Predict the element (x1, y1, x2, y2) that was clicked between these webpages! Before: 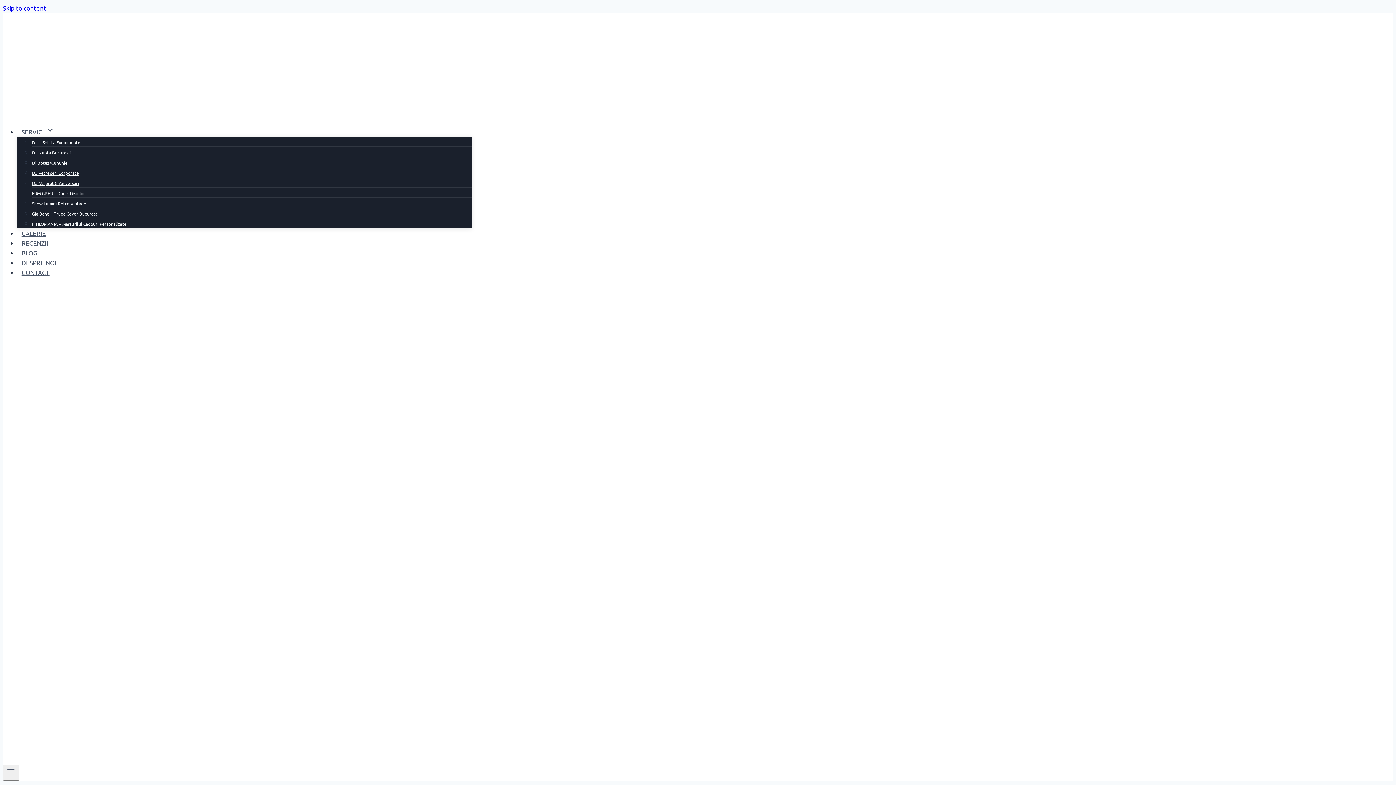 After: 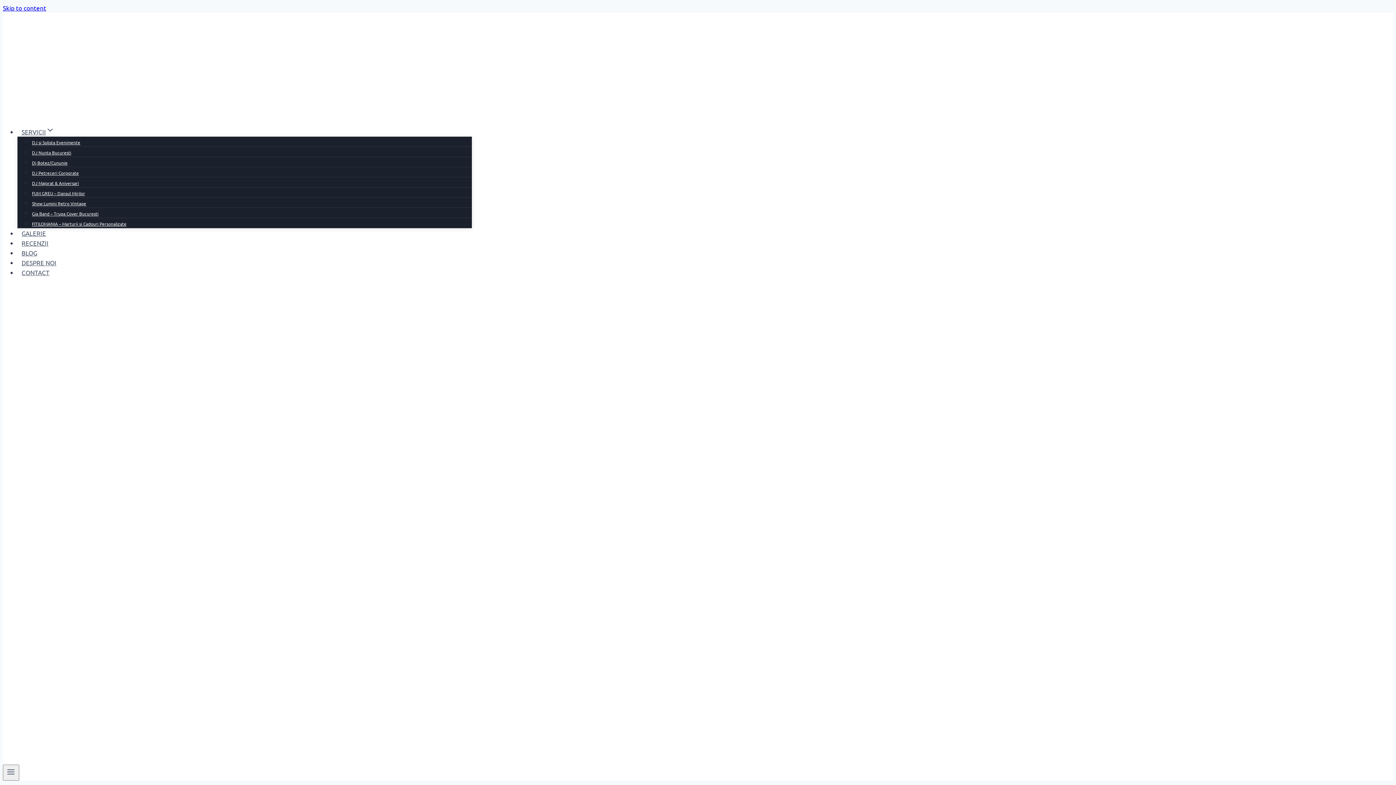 Action: bbox: (15, 649, 39, 657) label: Facebook